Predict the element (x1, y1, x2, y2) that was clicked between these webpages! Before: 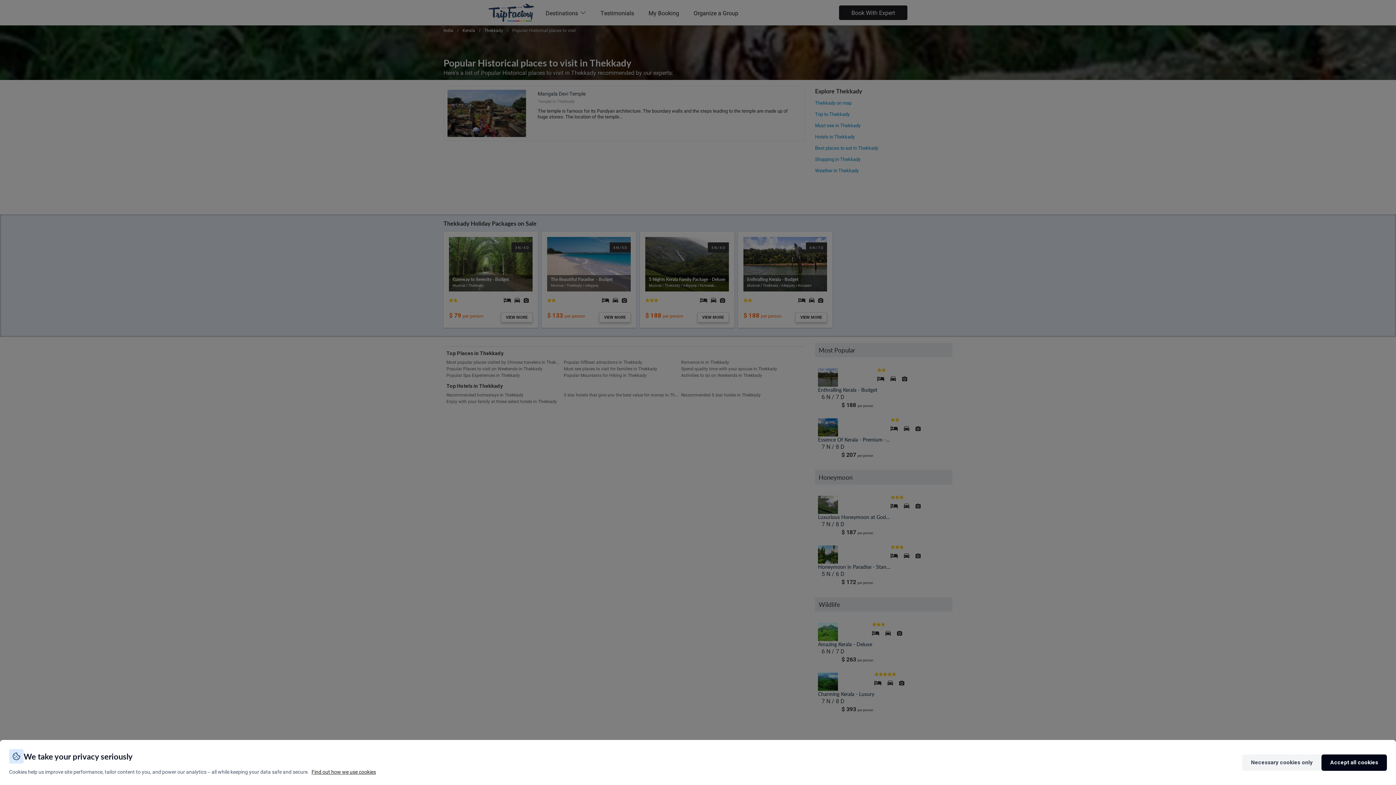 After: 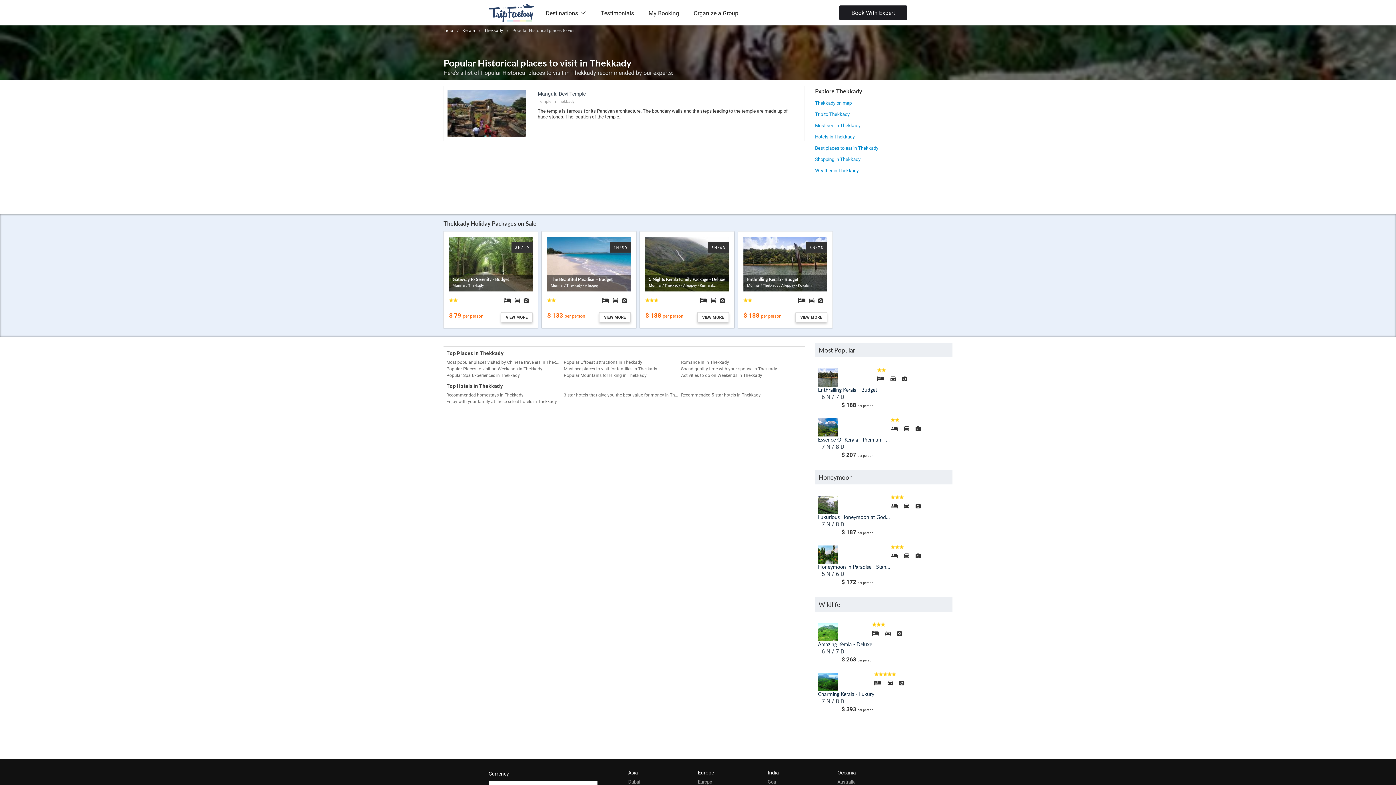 Action: bbox: (1242, 754, 1321, 771) label: Necessary cookies only